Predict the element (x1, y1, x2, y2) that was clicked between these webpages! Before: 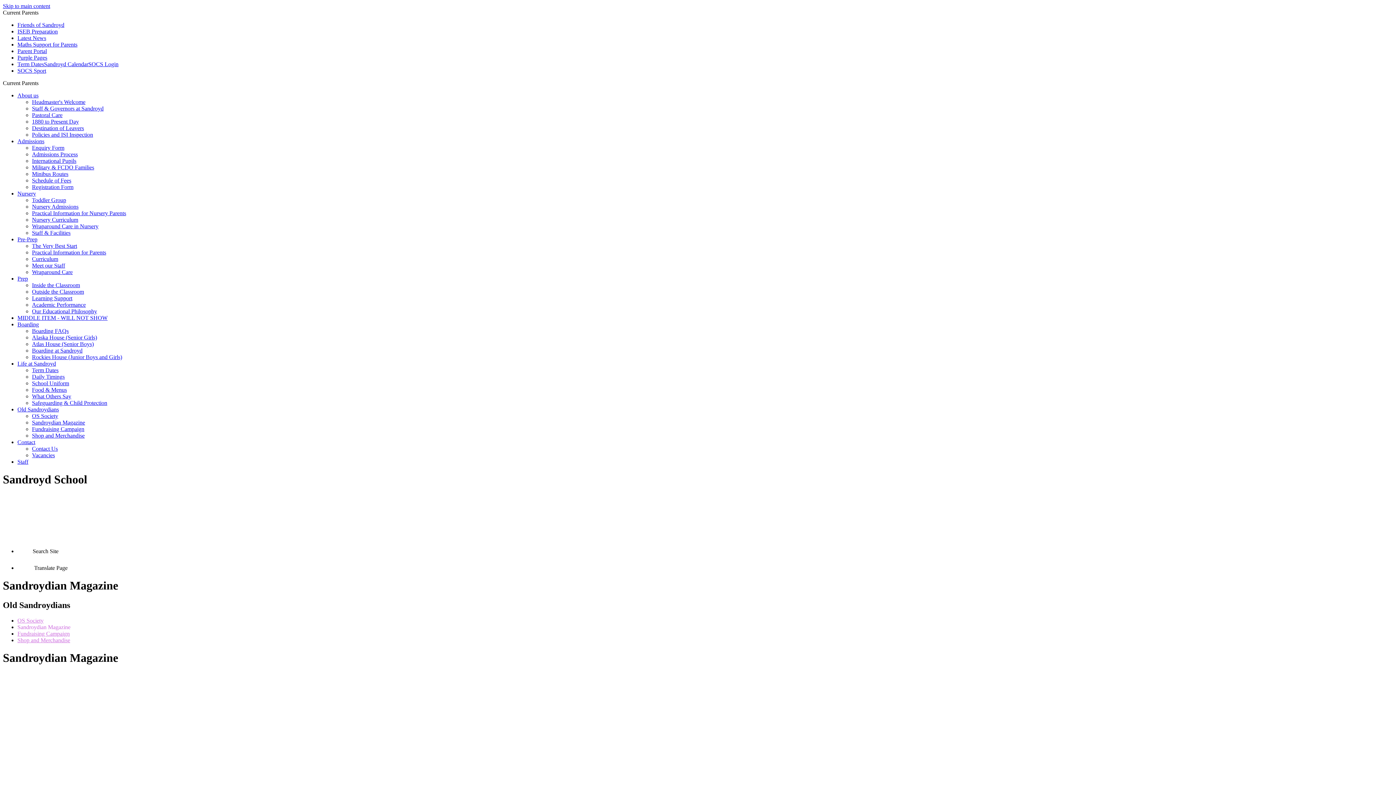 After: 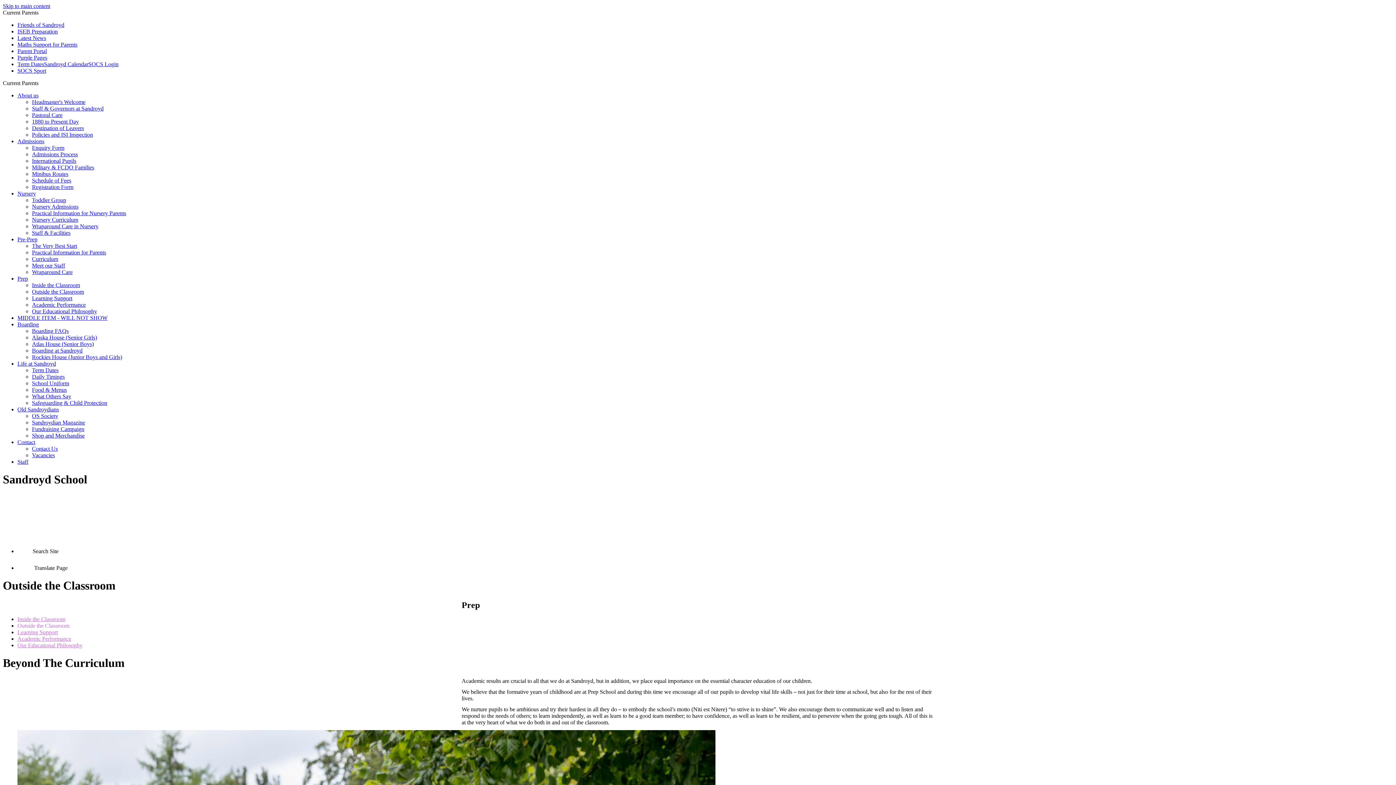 Action: label: Outside the Classroom bbox: (32, 288, 84, 294)